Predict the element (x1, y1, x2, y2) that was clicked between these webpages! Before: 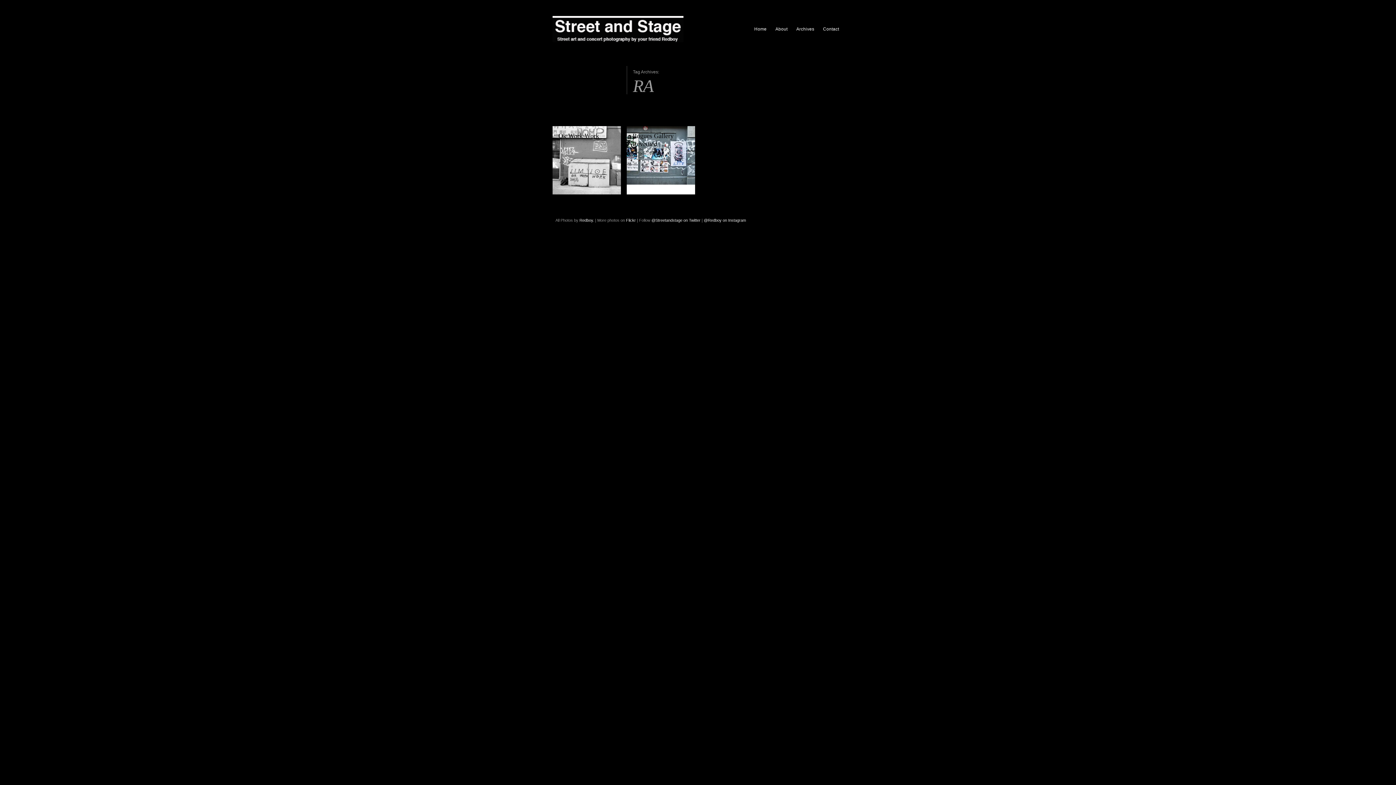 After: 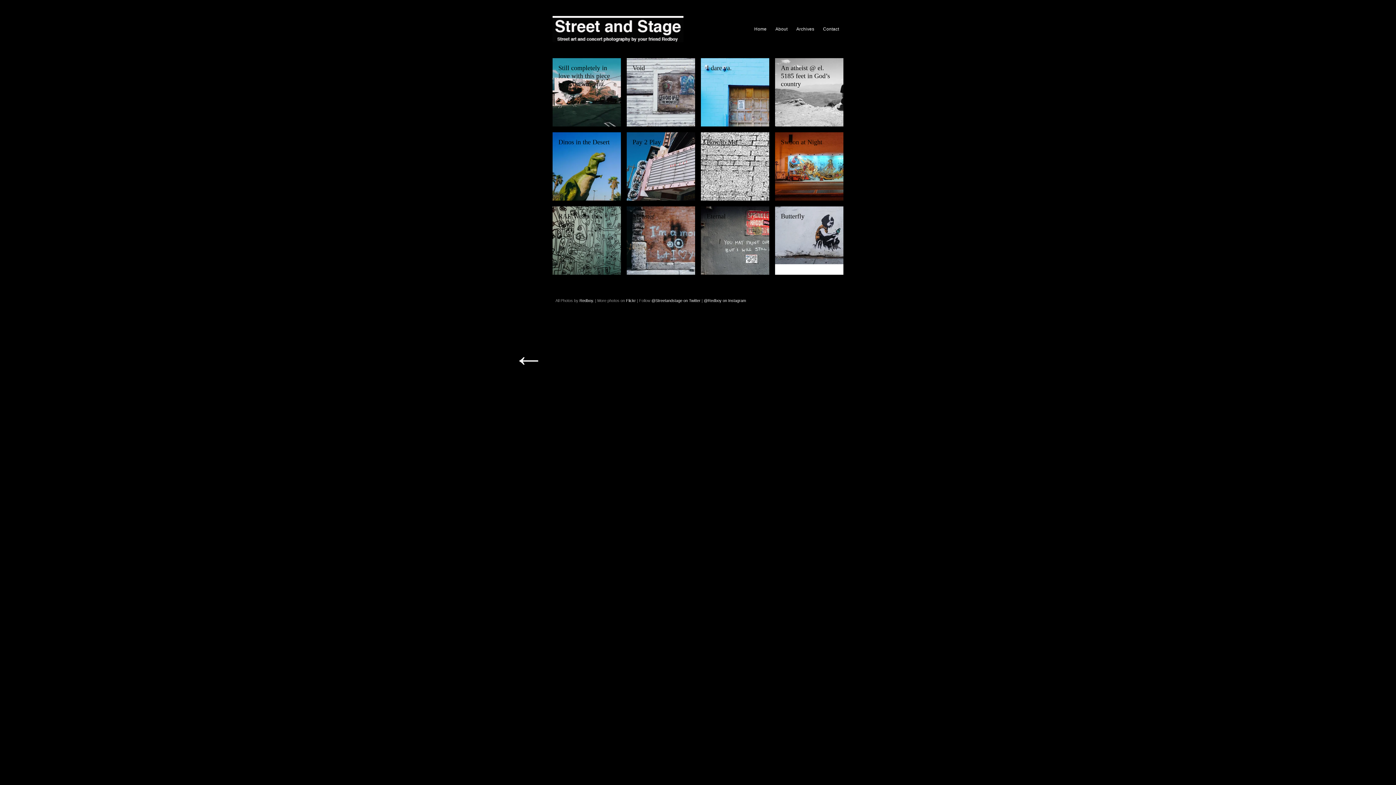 Action: bbox: (555, 16, 680, 42)